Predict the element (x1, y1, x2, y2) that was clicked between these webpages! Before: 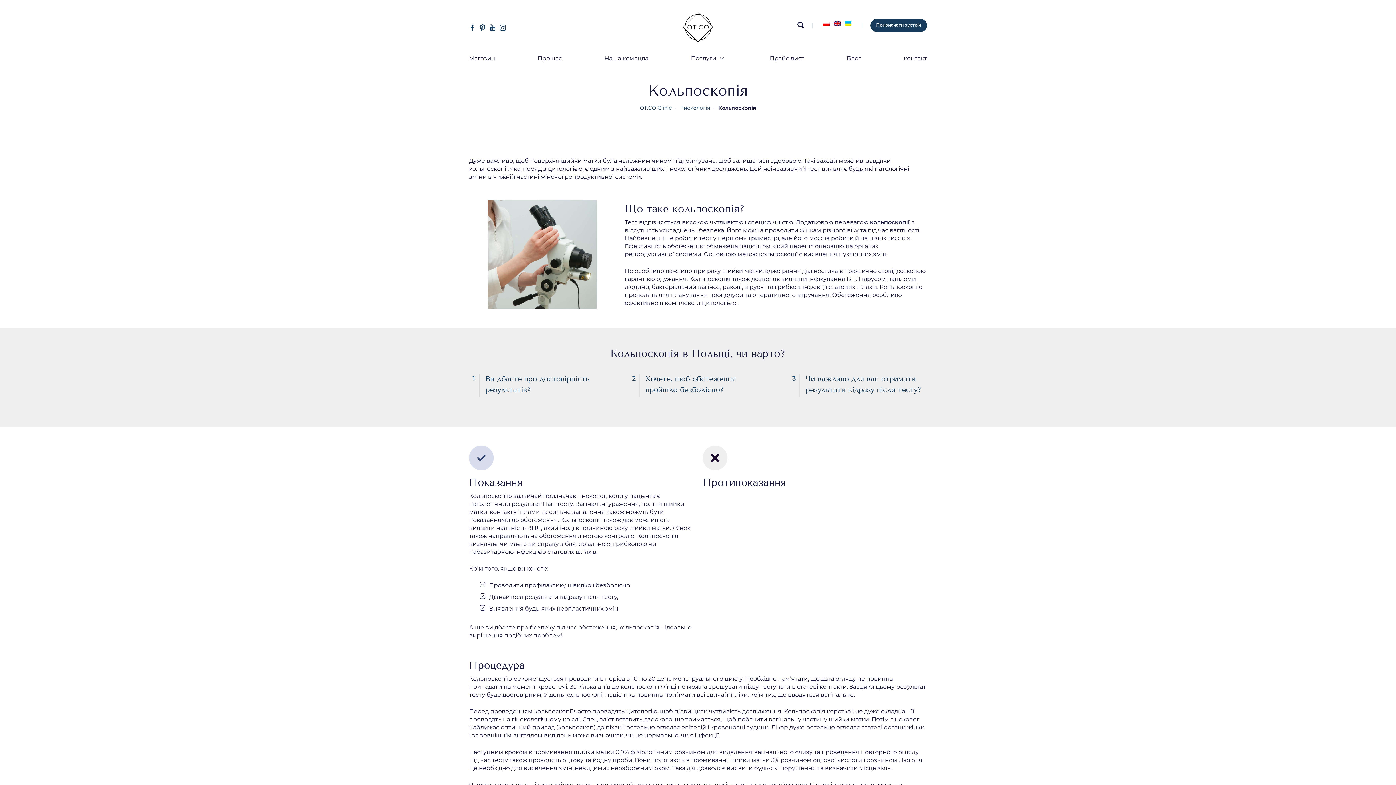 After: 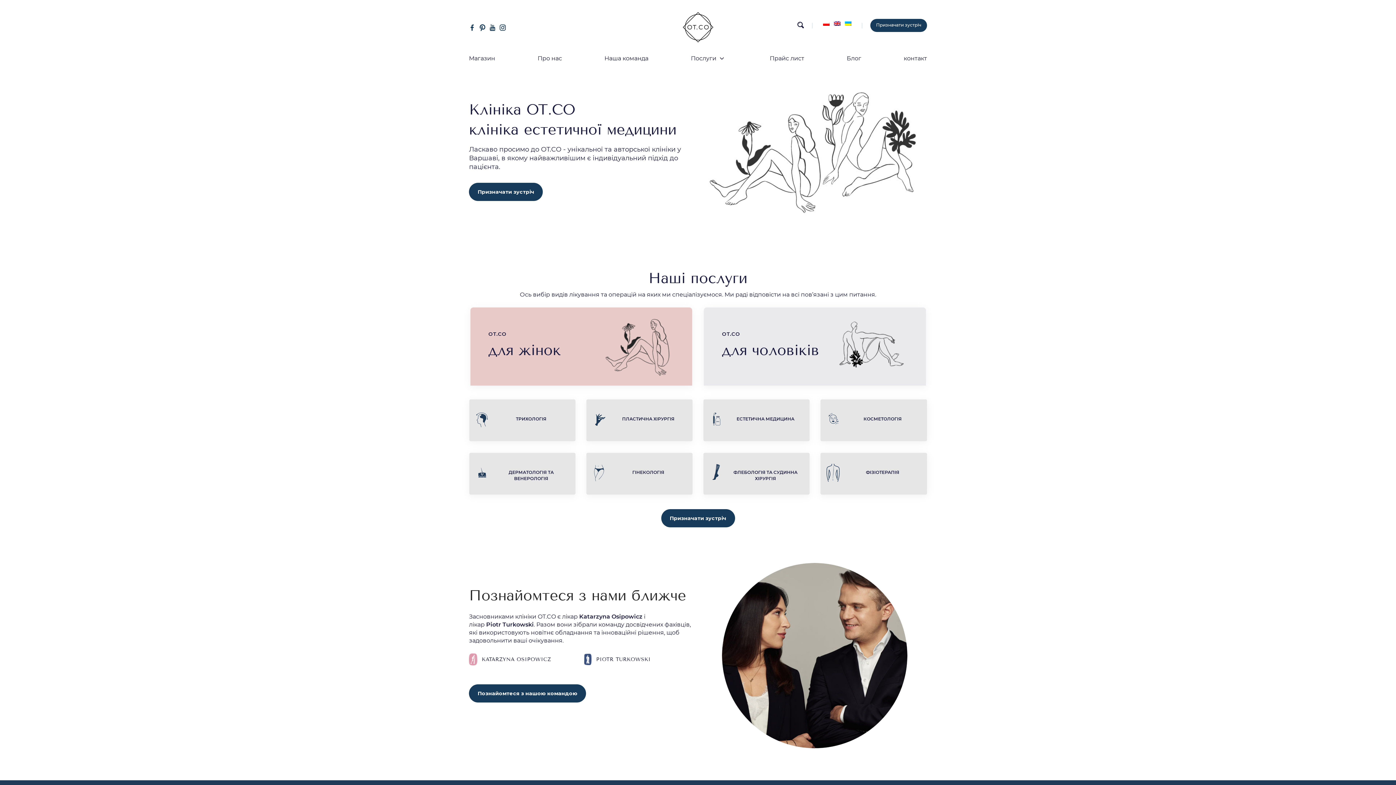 Action: bbox: (842, 19, 853, 28)